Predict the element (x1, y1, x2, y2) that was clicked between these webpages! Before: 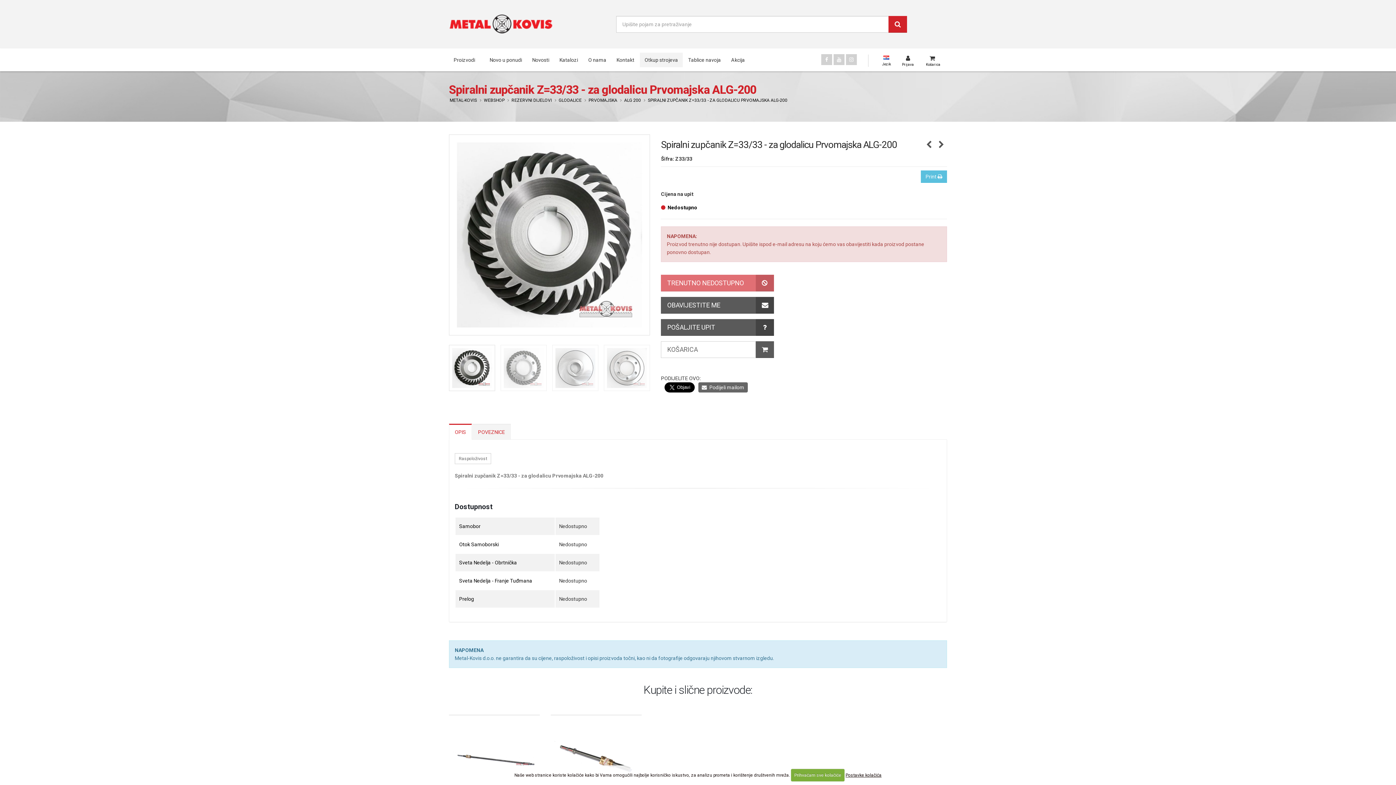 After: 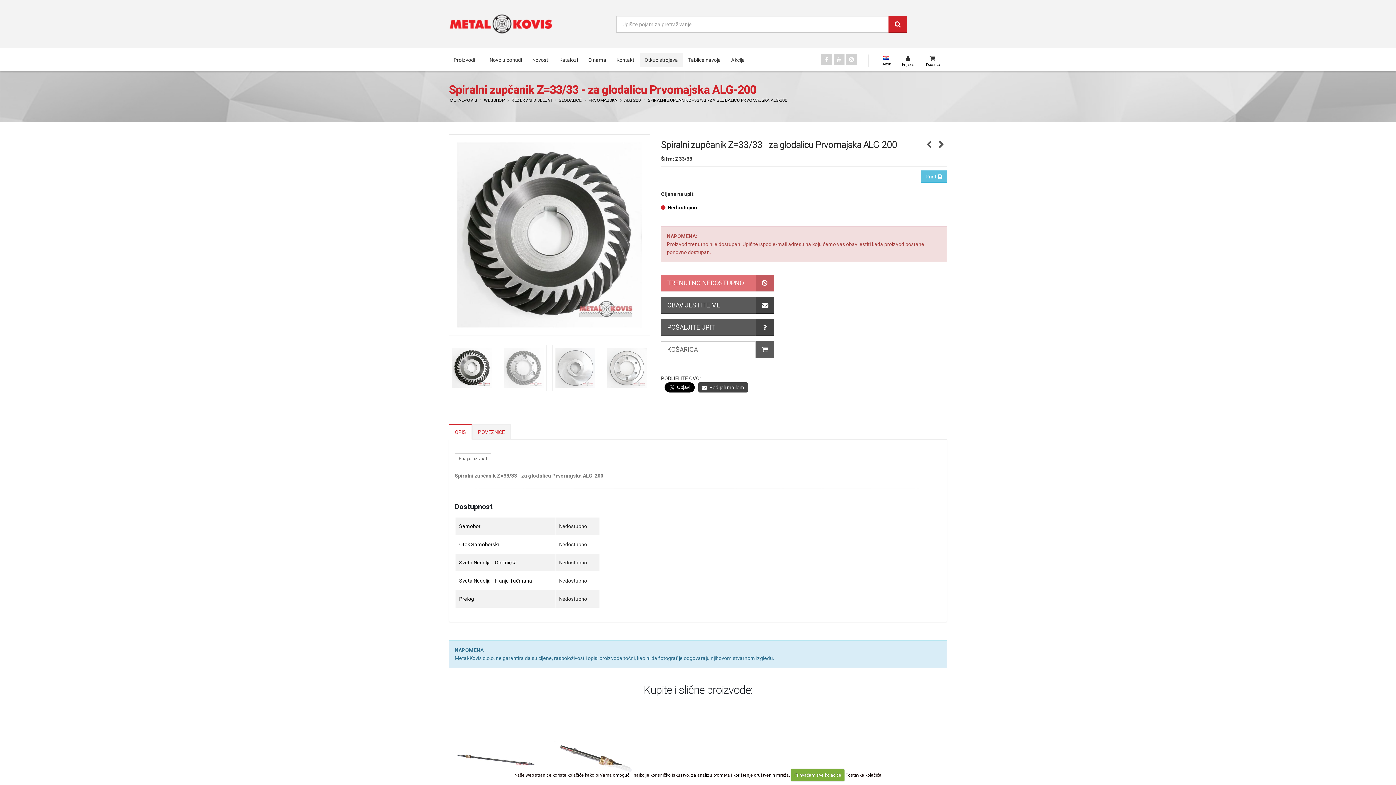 Action: bbox: (698, 382, 748, 392) label:  Podijeli mailom